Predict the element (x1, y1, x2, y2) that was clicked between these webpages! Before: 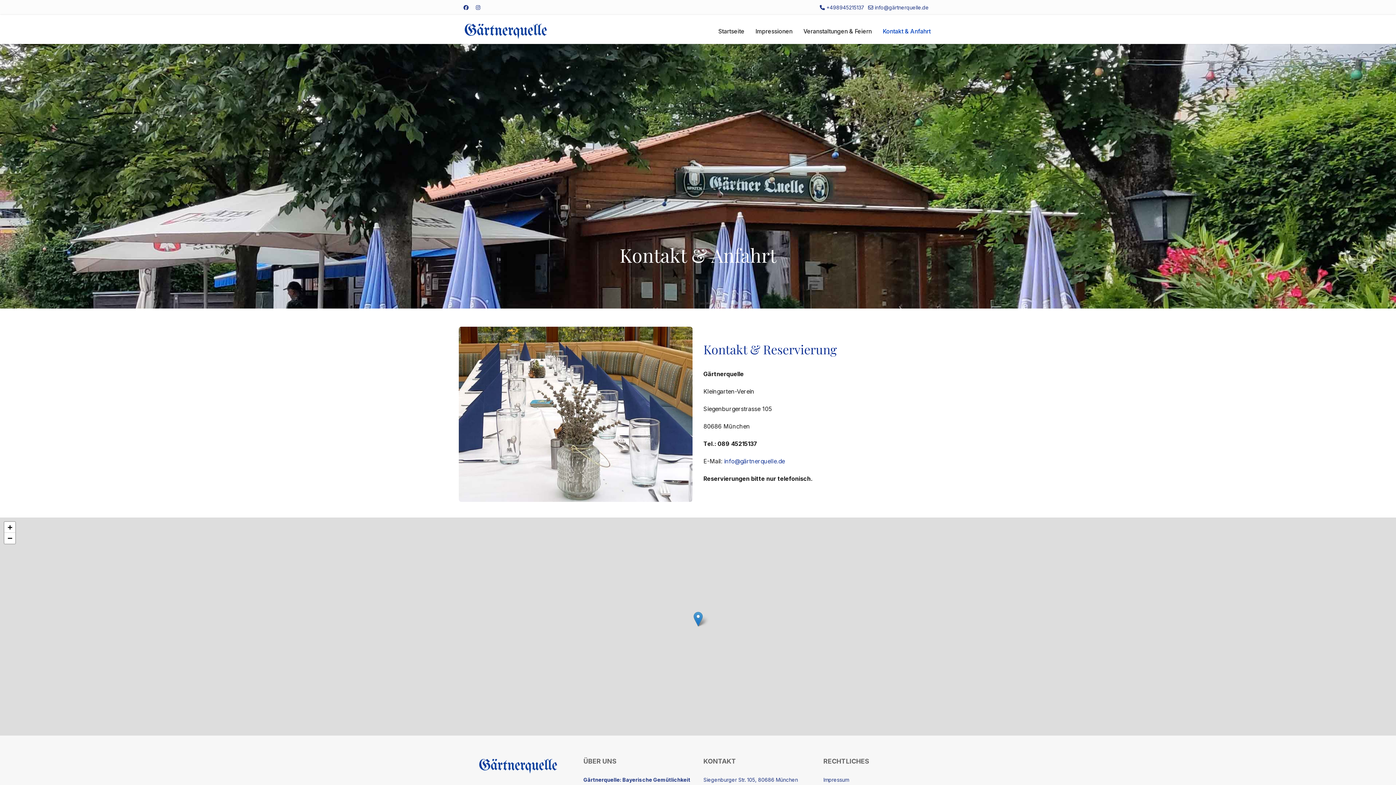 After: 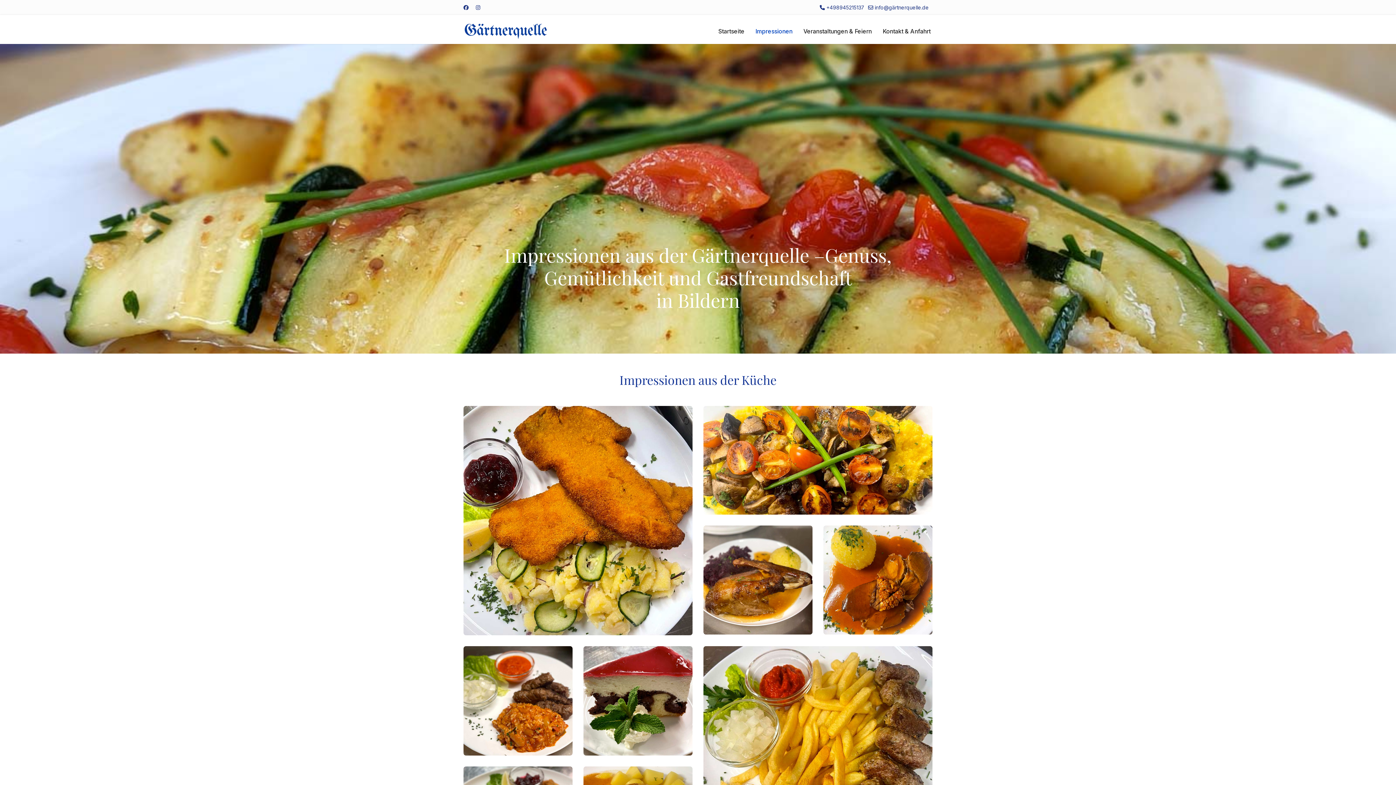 Action: label: Impressionen bbox: (750, 18, 798, 44)